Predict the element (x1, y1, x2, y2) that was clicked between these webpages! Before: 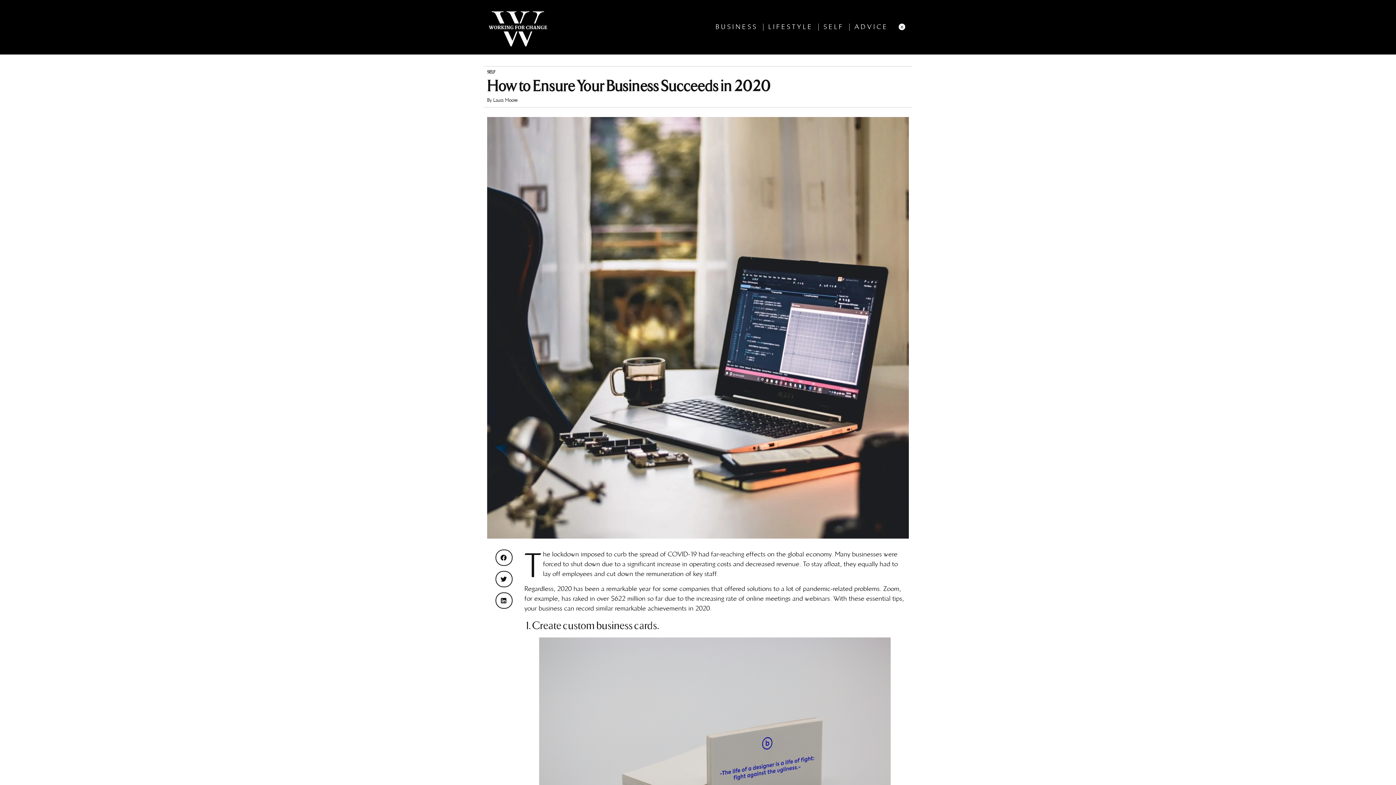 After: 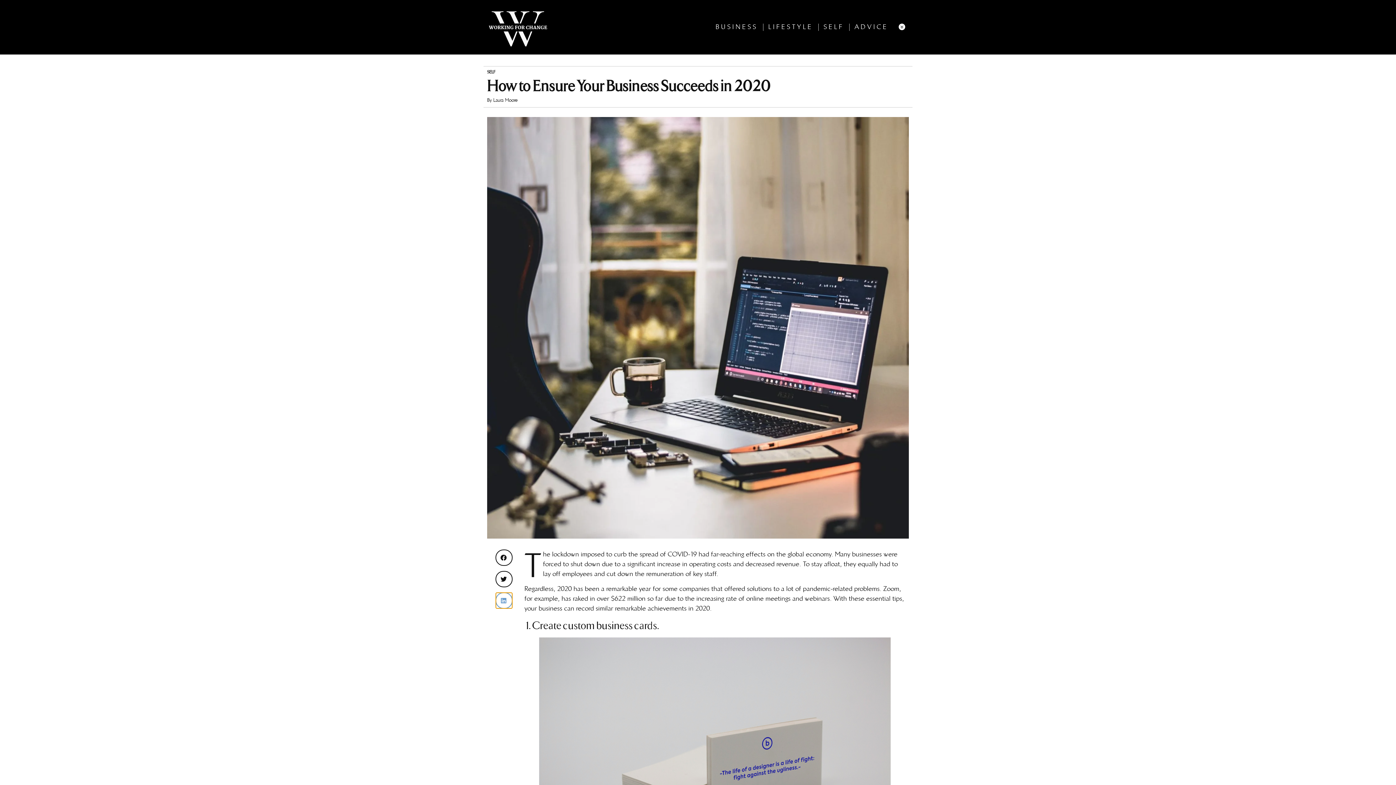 Action: label: Share on linkedin bbox: (495, 592, 512, 609)